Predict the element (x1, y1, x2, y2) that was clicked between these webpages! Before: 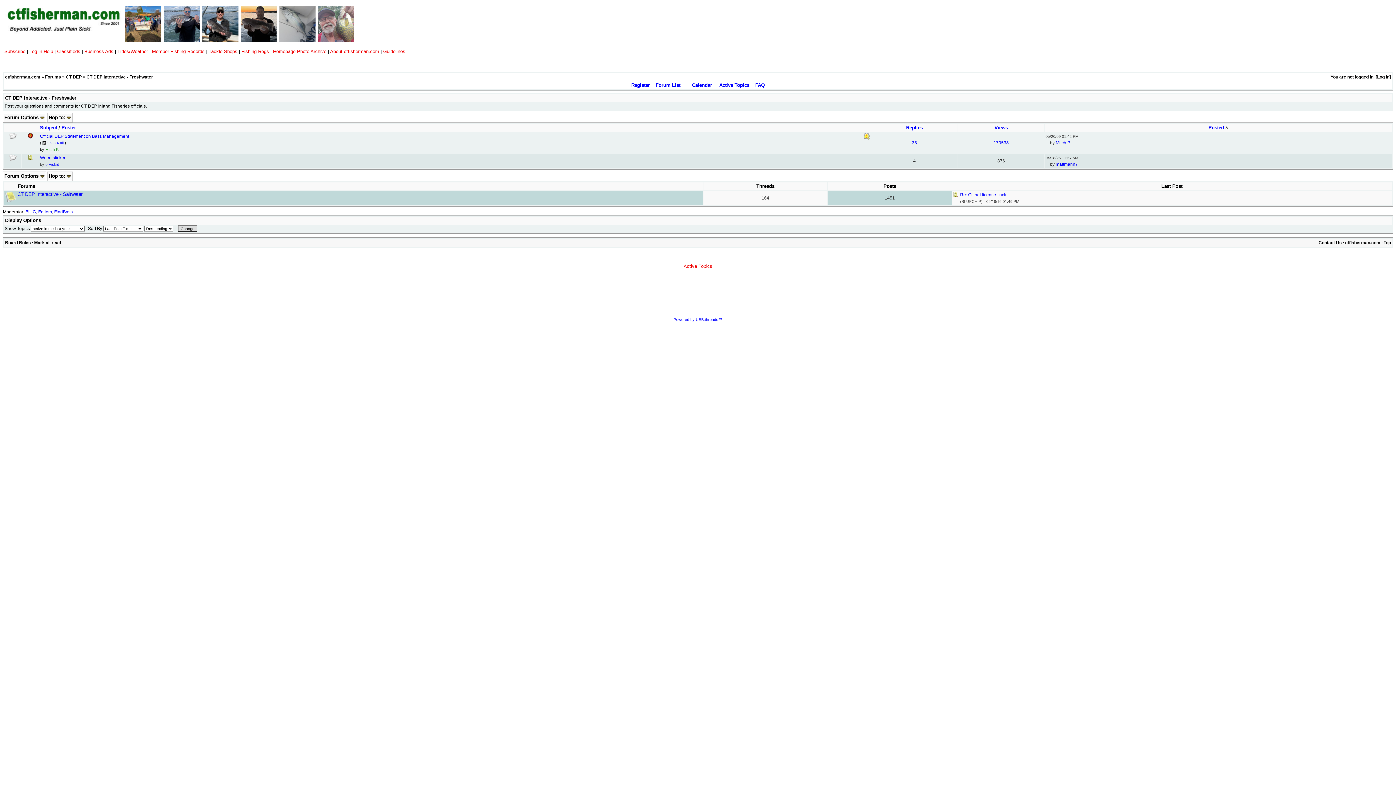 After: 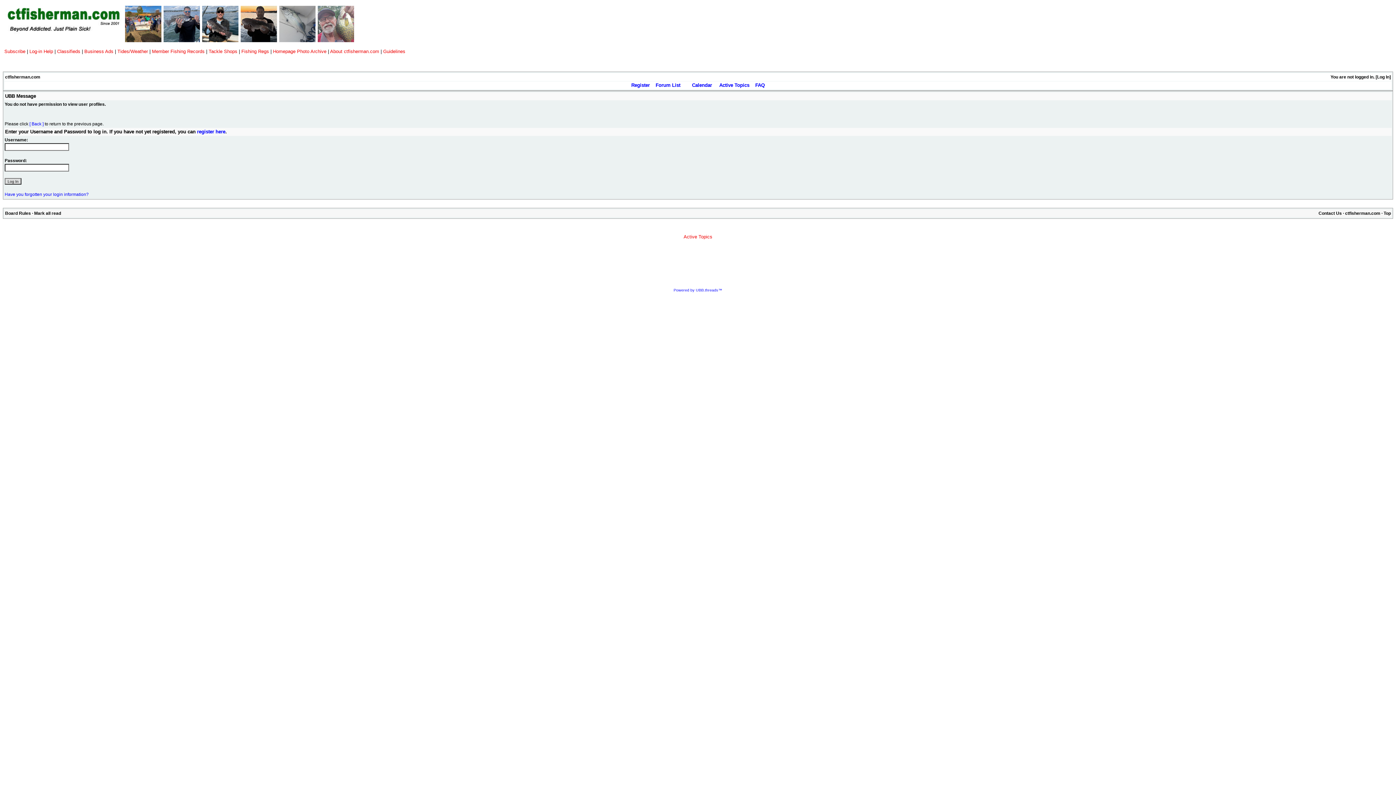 Action: label: Mitch P. bbox: (1056, 140, 1070, 145)